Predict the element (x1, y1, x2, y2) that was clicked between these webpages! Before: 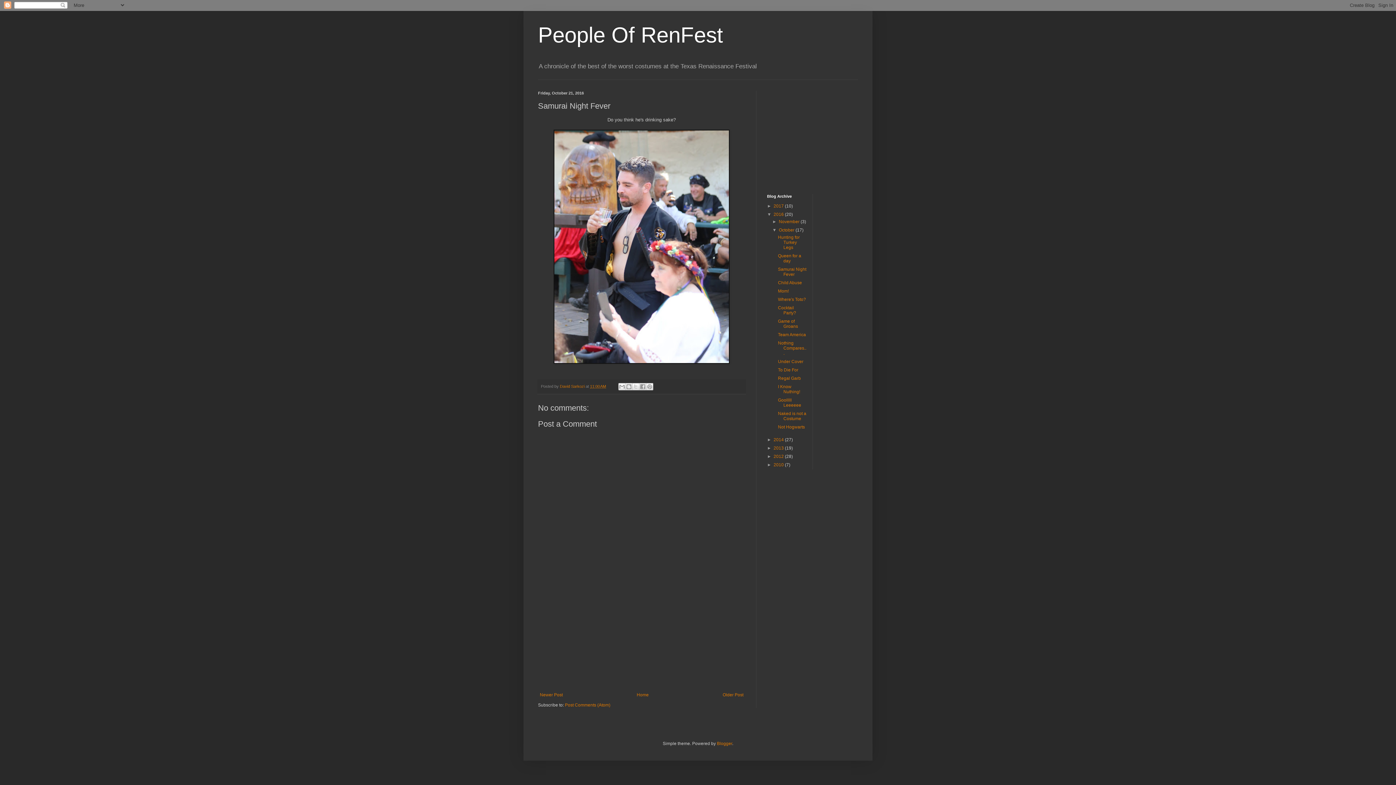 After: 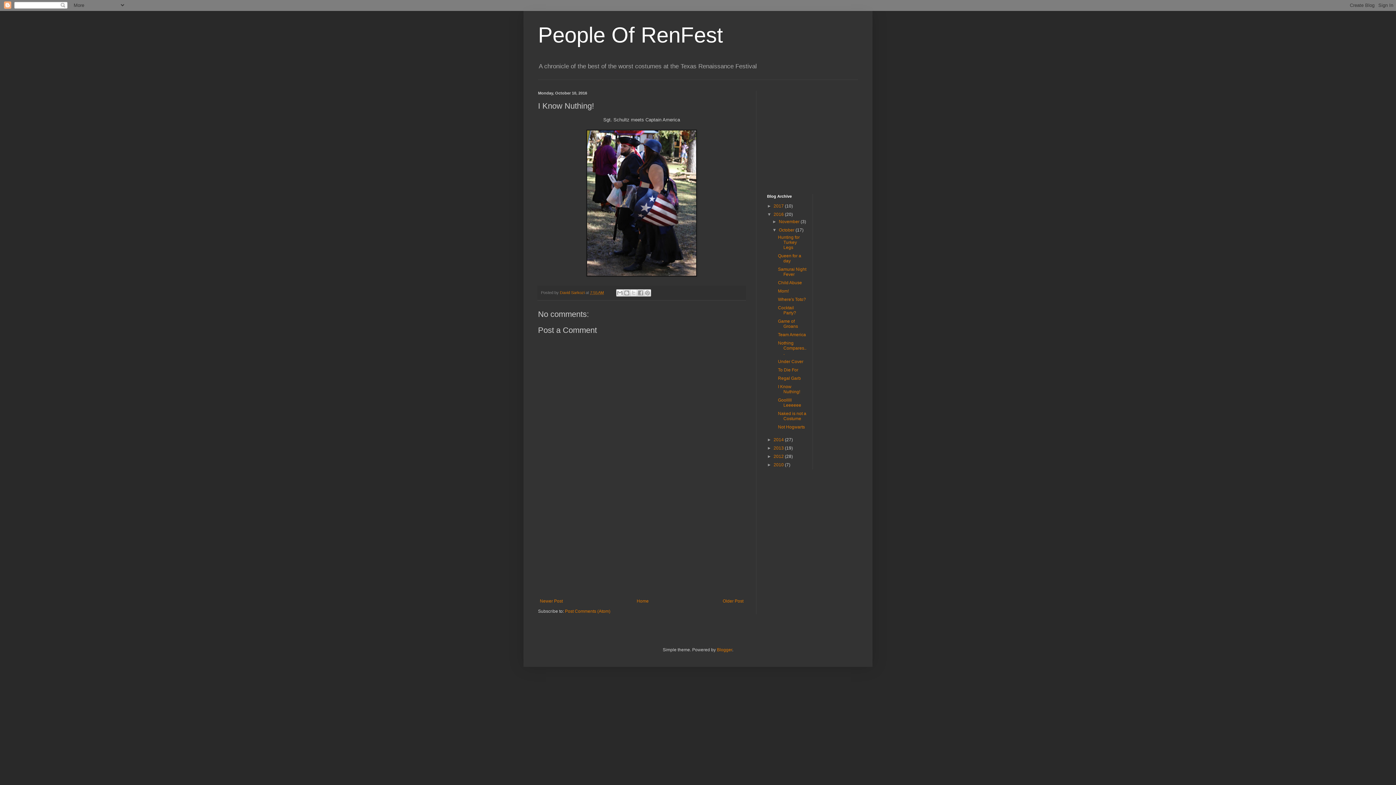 Action: bbox: (778, 384, 800, 394) label: I Know Nuthing!